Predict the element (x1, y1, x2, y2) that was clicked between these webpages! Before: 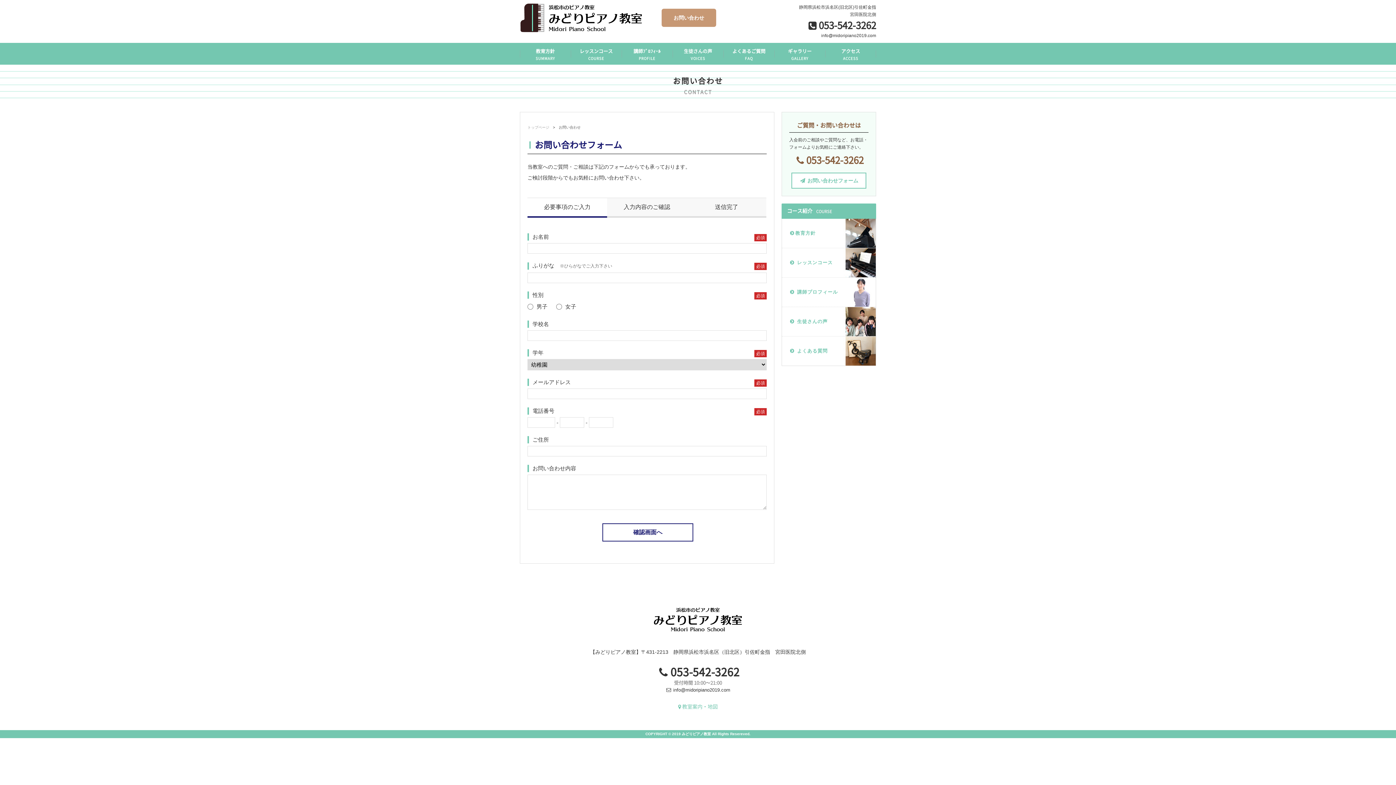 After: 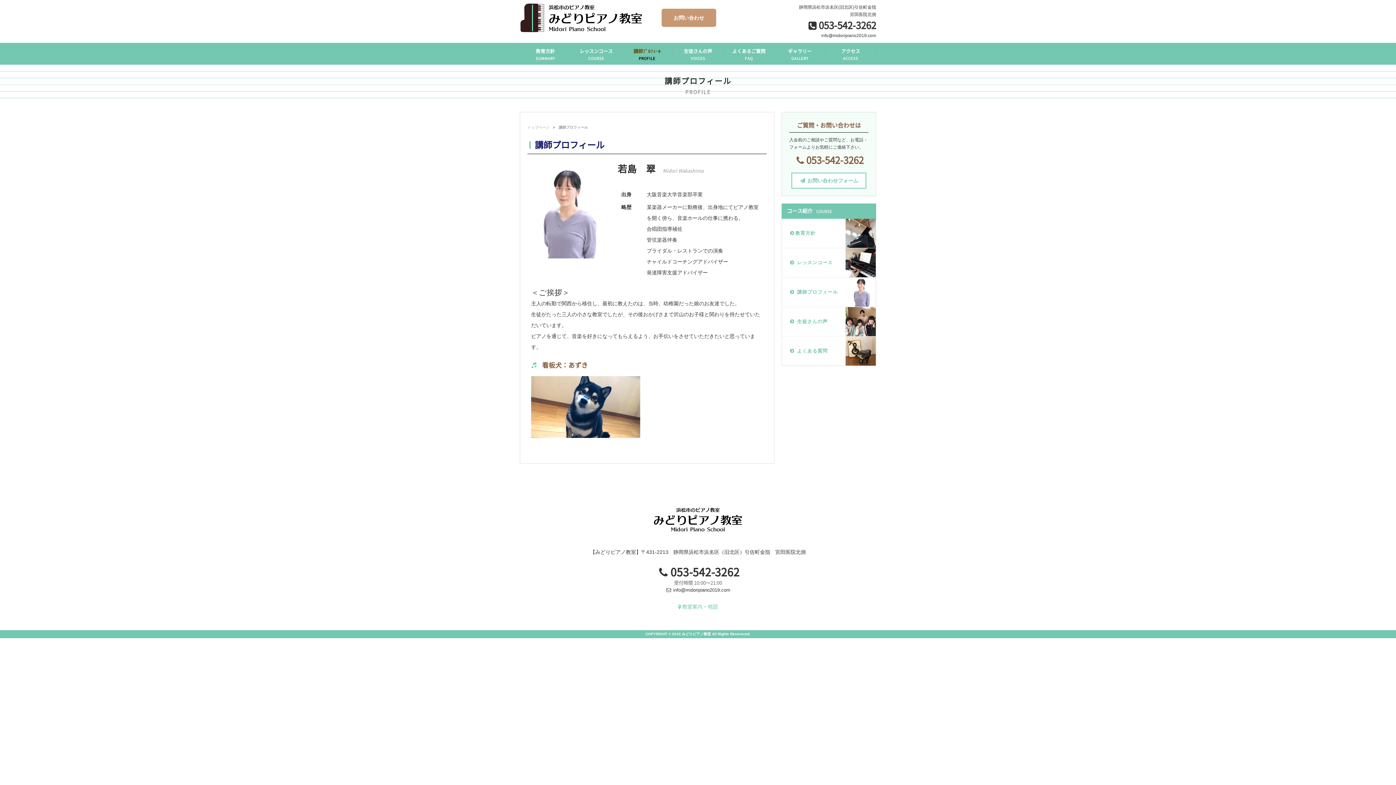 Action: bbox: (621, 42, 672, 64) label: 講師ﾌﾟﾛﾌｨｰﾙ
PROFILE